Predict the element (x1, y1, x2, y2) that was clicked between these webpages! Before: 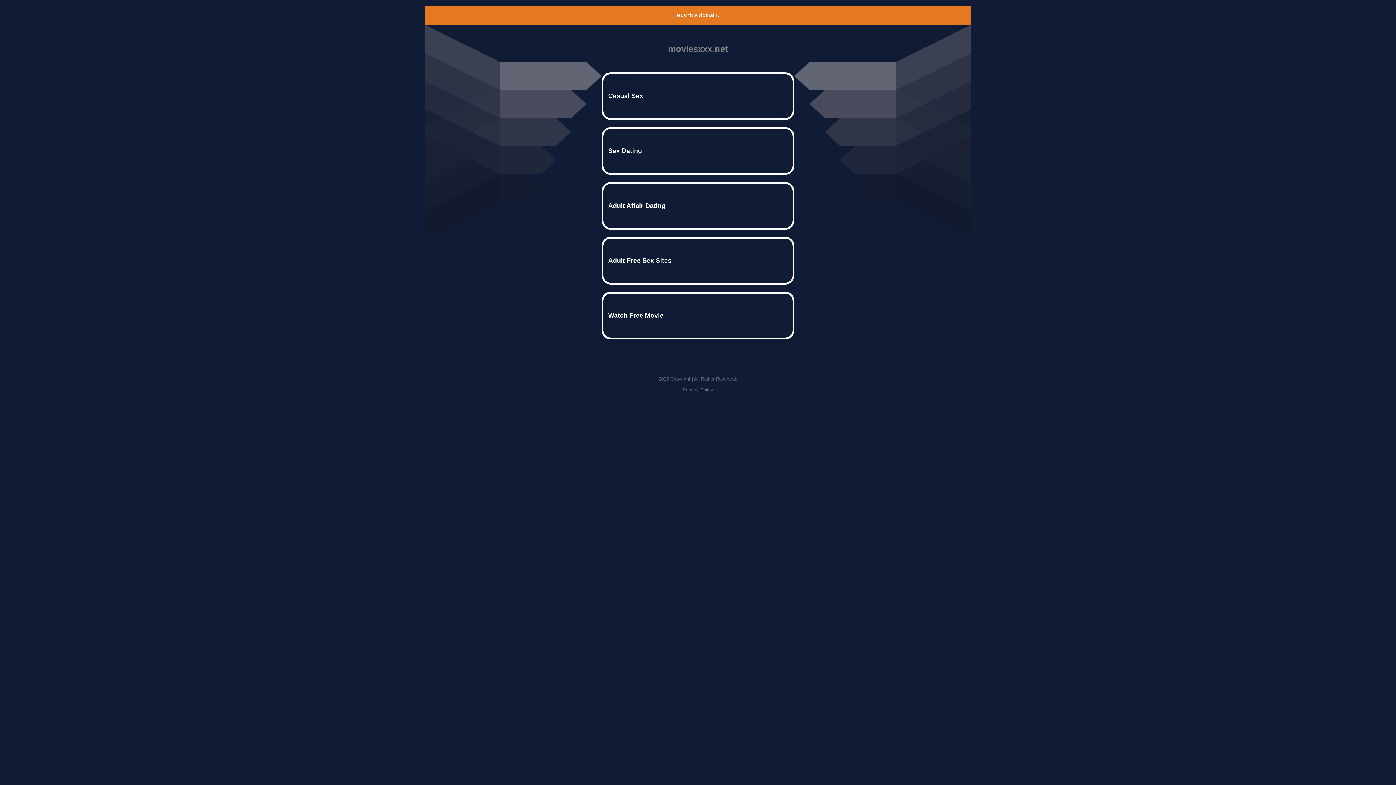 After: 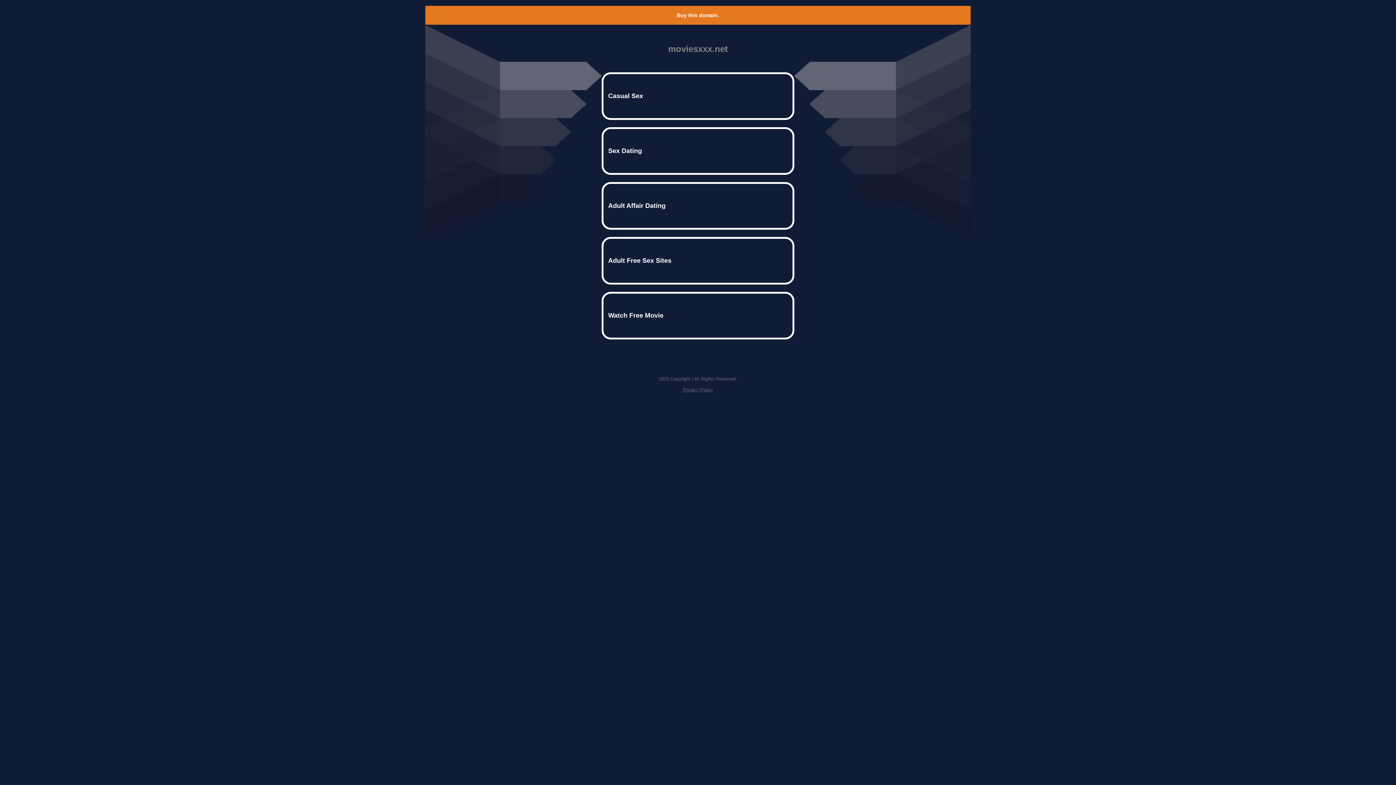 Action: bbox: (677, 12, 719, 18) label: Buy this domain.